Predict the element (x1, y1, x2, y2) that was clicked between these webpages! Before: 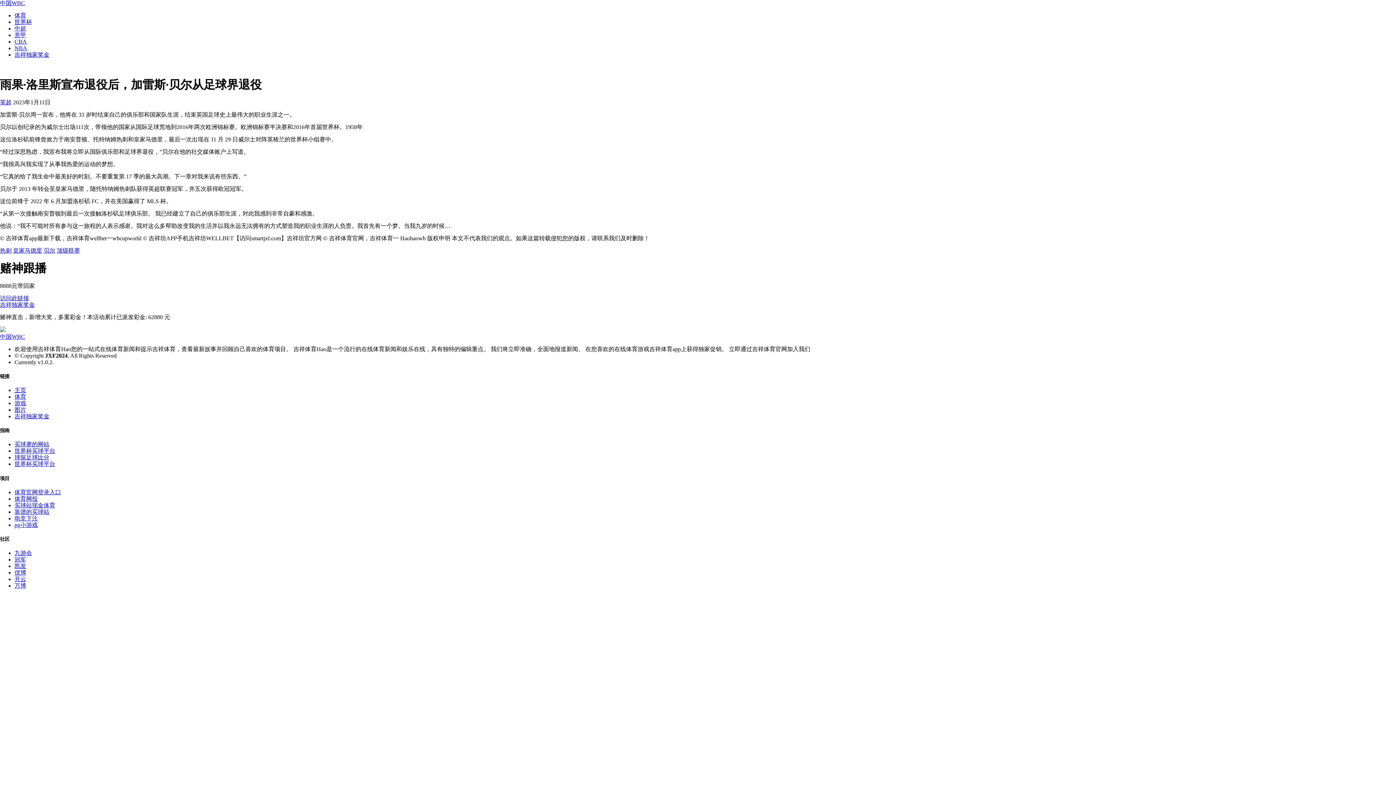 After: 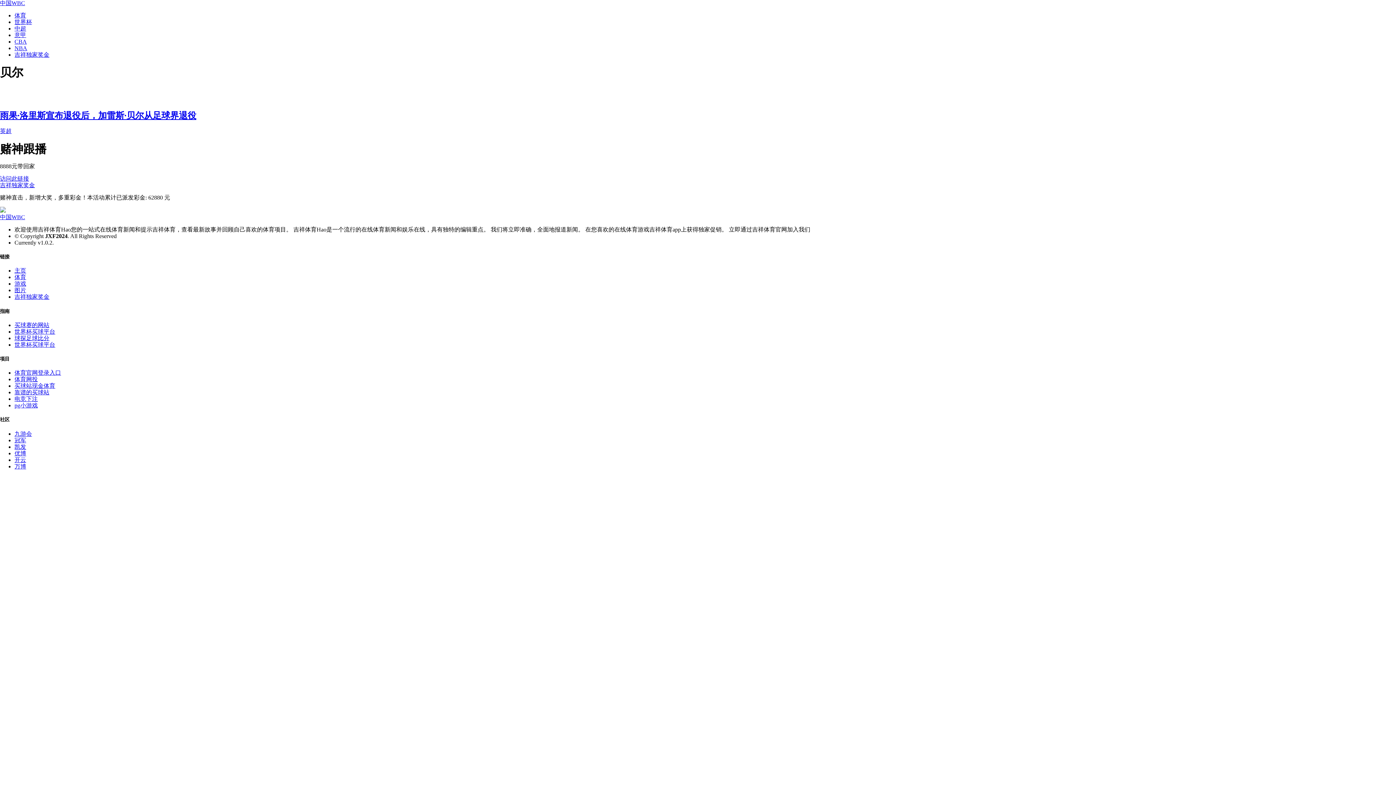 Action: bbox: (43, 247, 55, 253) label: 贝尔